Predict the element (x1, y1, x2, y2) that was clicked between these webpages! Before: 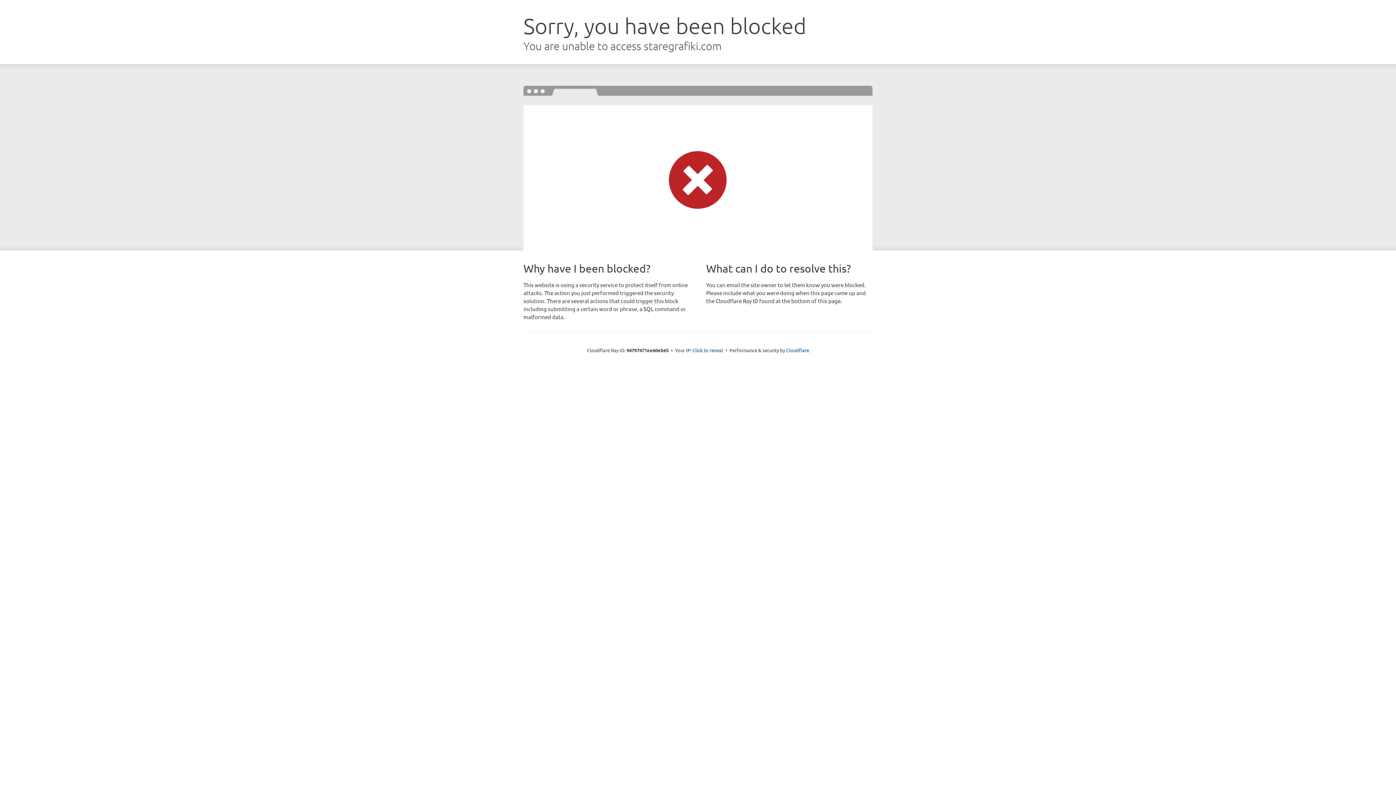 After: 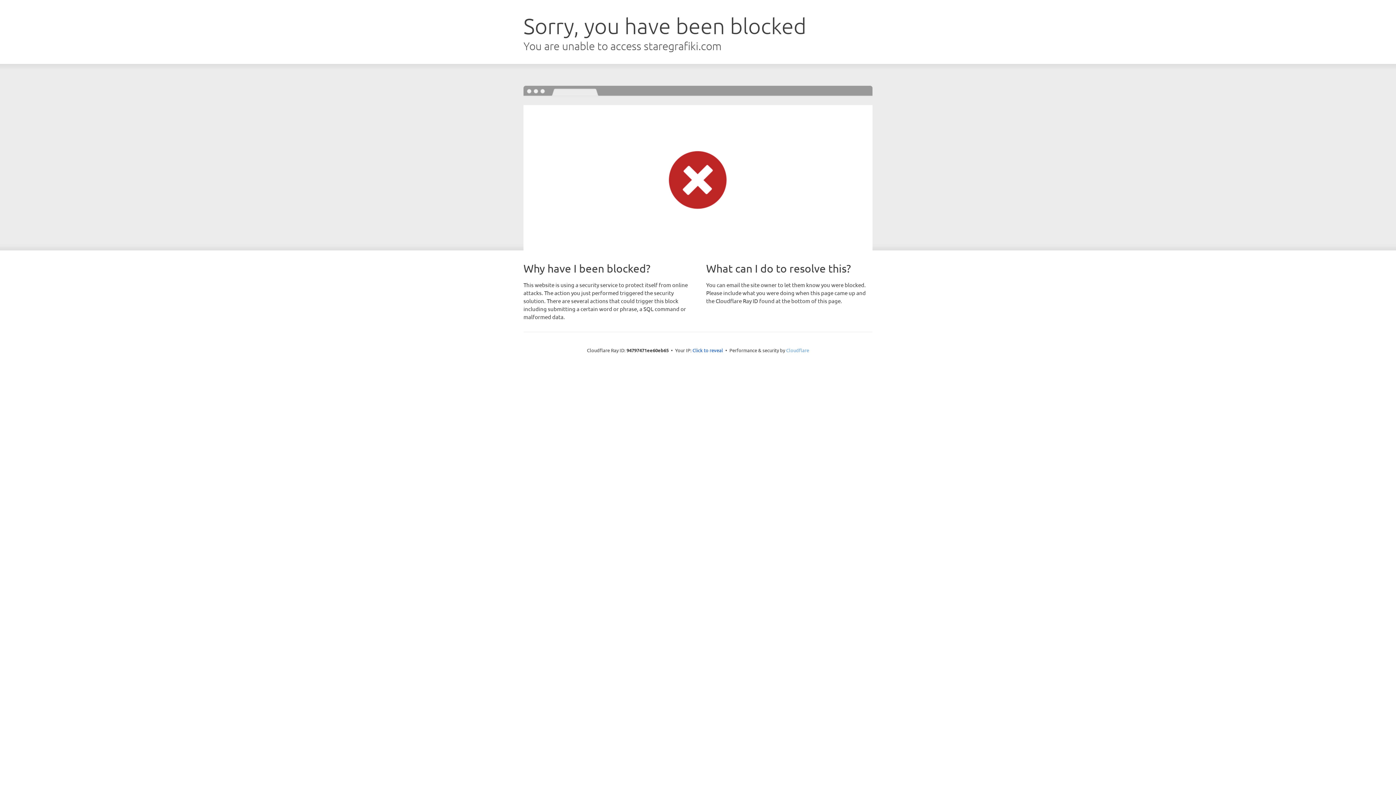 Action: bbox: (786, 347, 809, 353) label: Cloudflare